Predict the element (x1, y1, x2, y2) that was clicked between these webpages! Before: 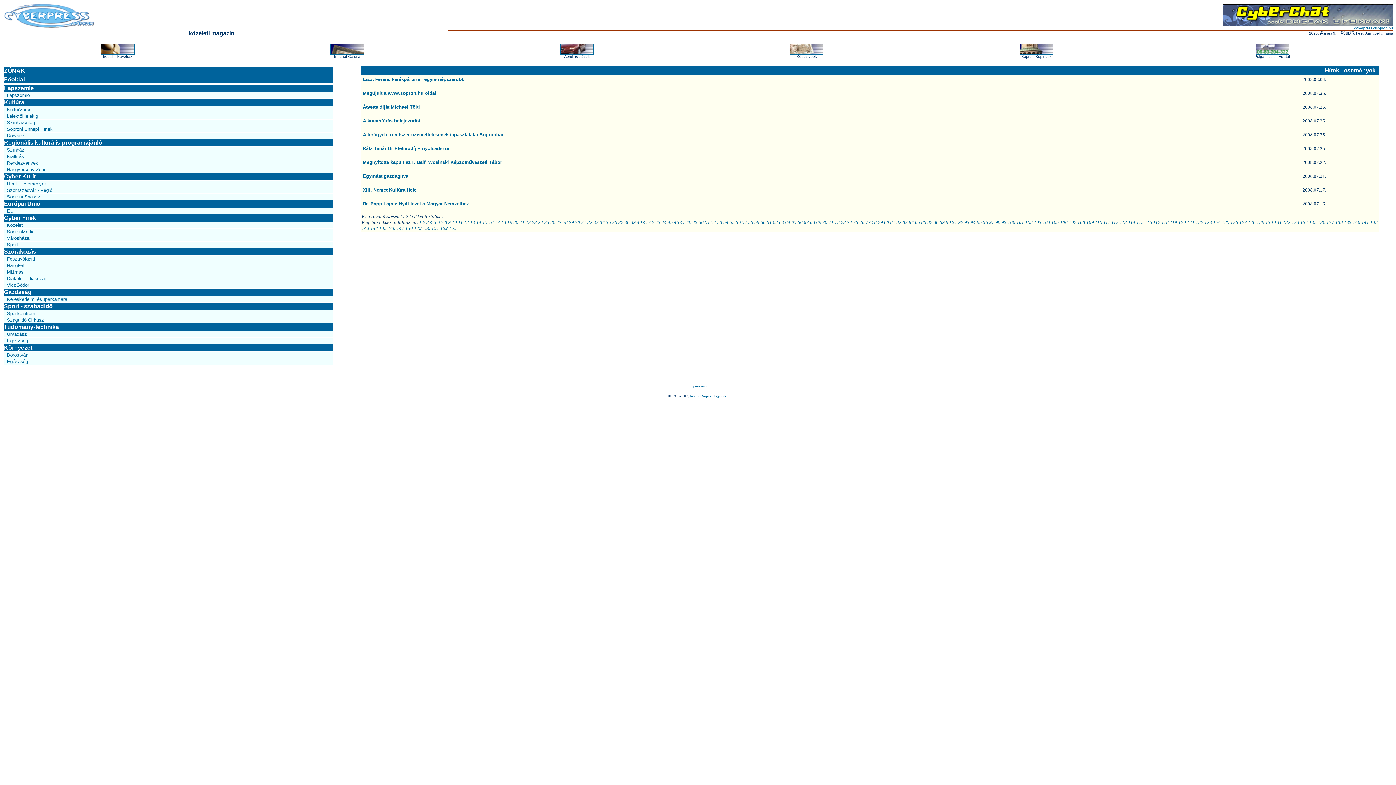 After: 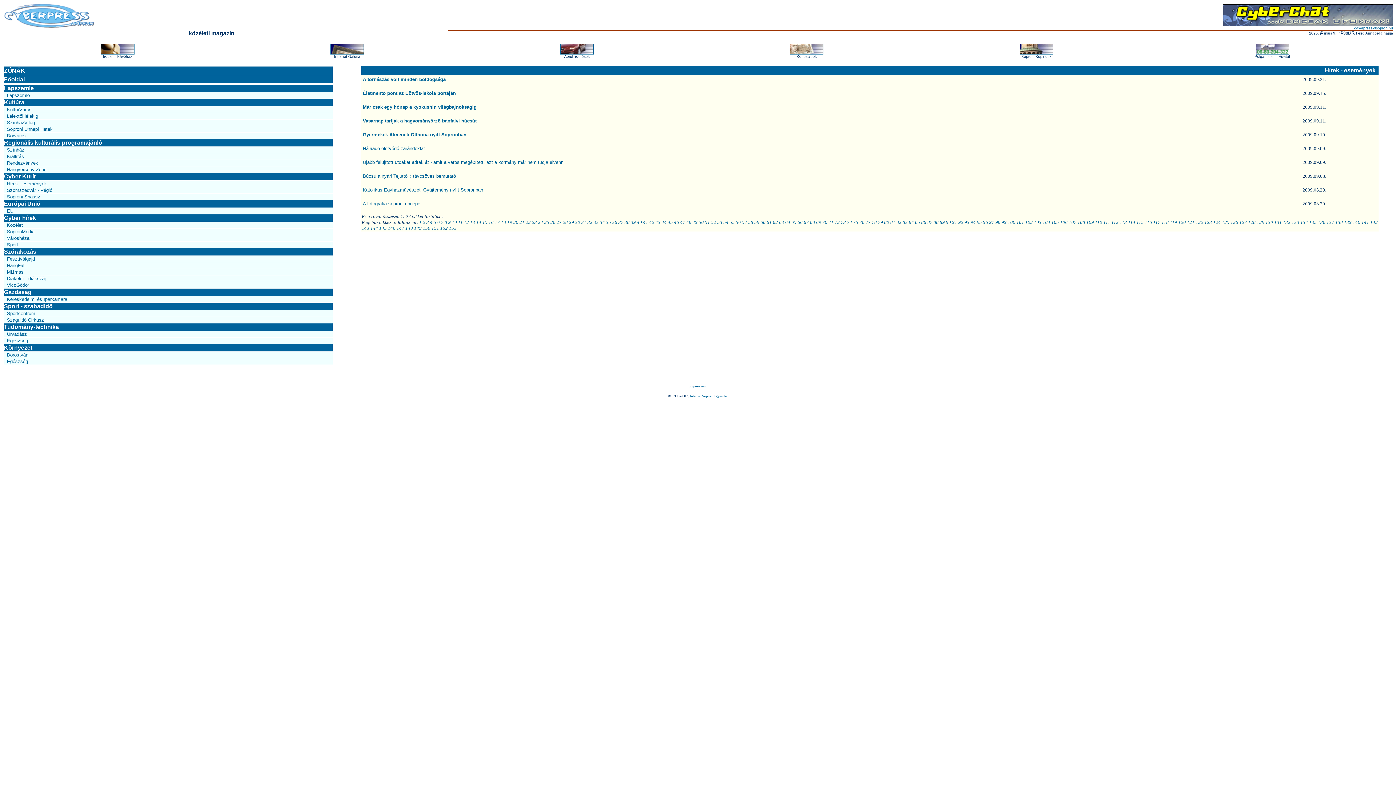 Action: label: 7 bbox: (441, 219, 443, 225)